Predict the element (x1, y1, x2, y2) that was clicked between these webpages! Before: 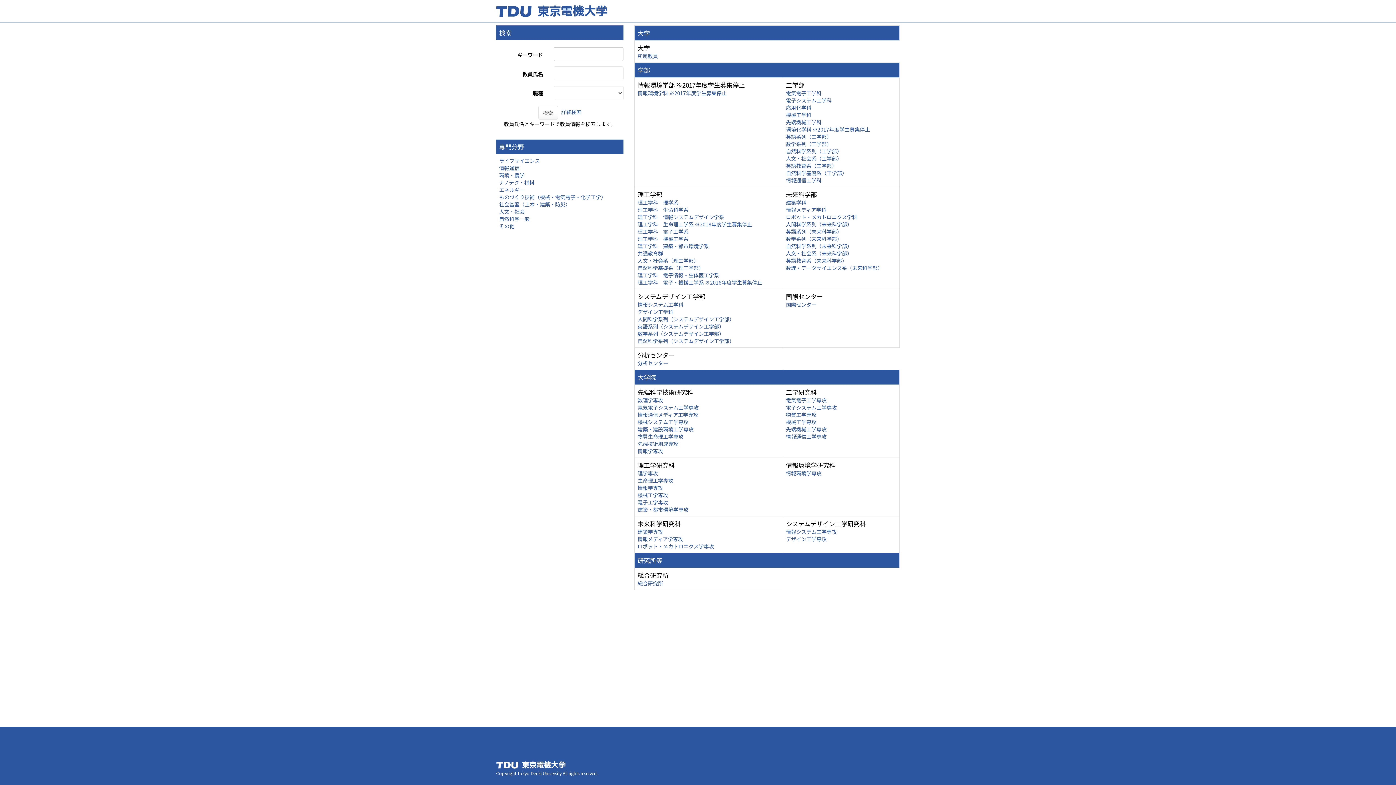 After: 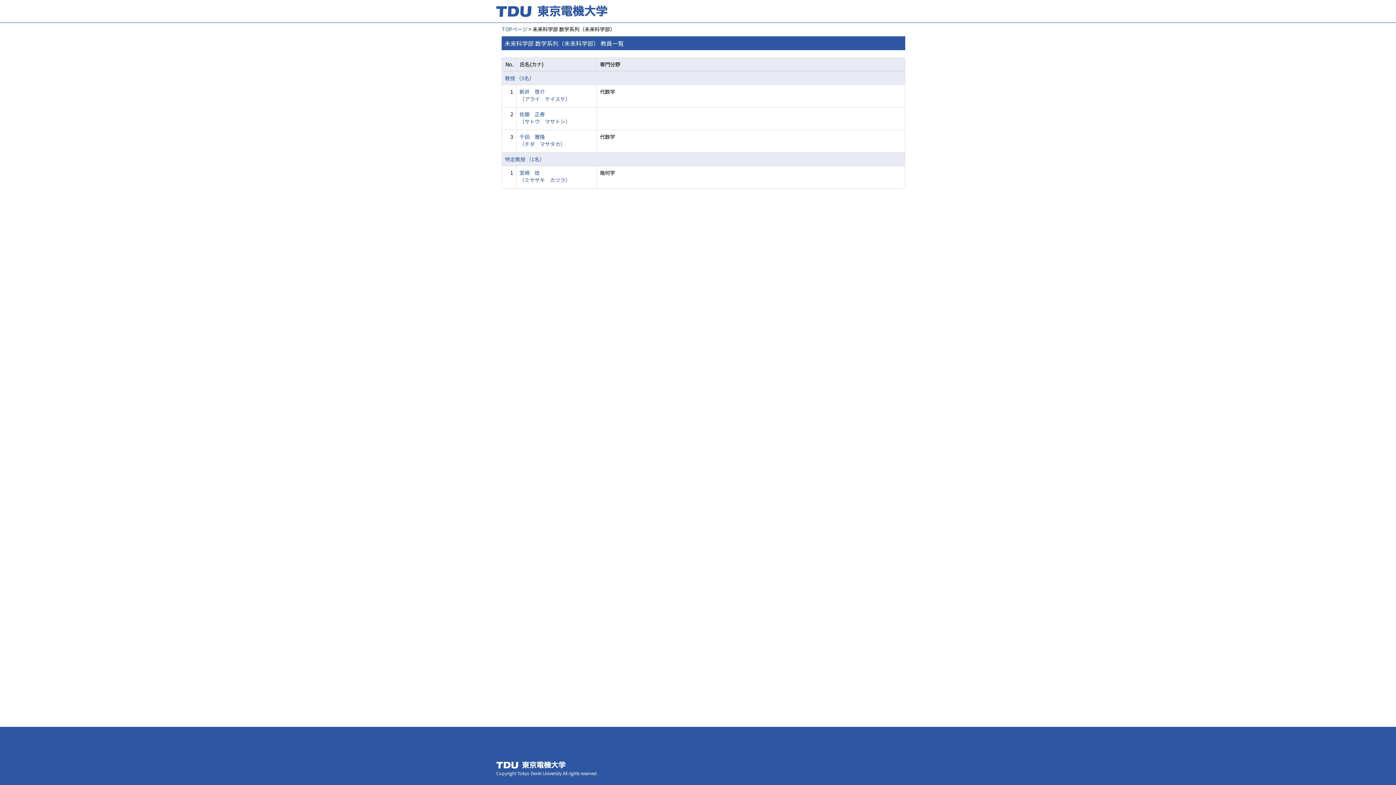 Action: label: 数学系列（未来科学部） bbox: (786, 235, 842, 242)